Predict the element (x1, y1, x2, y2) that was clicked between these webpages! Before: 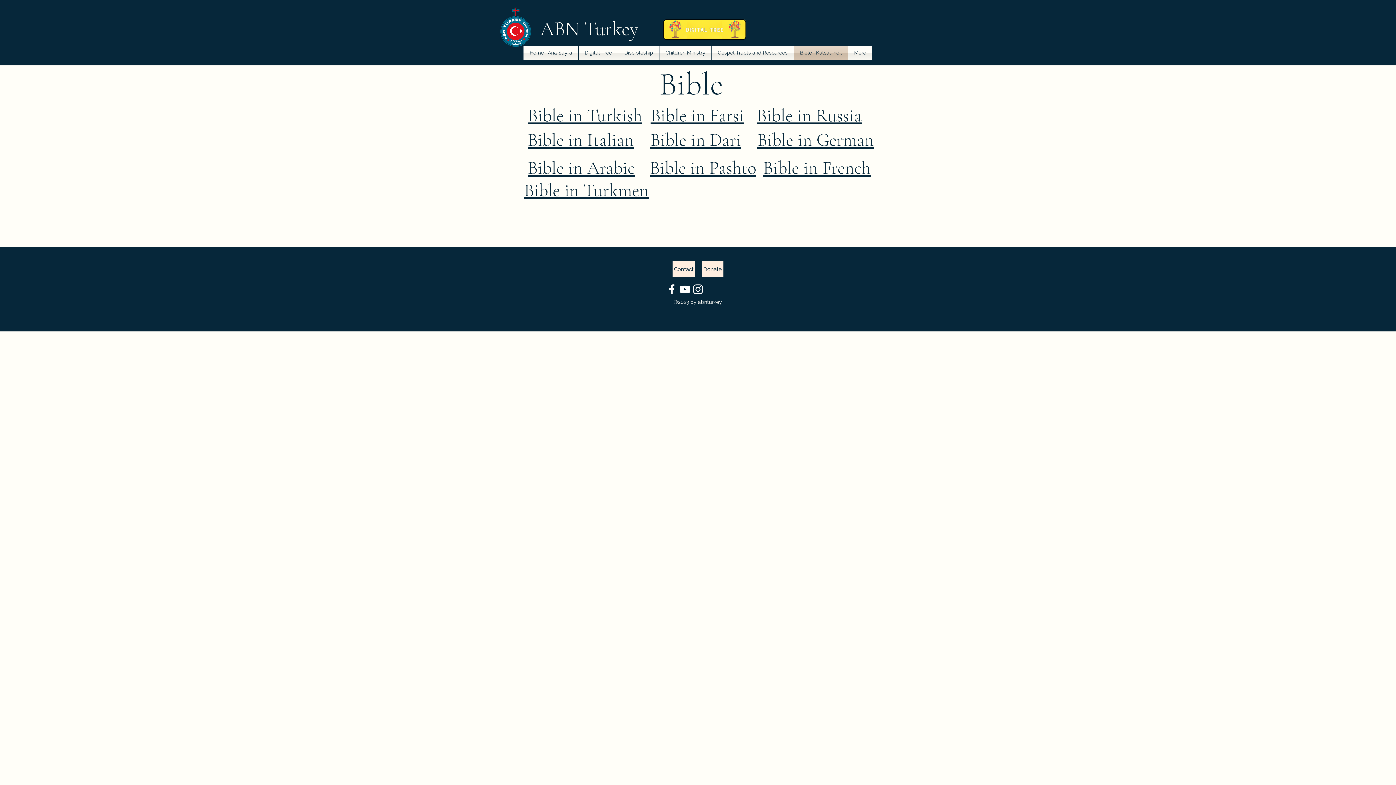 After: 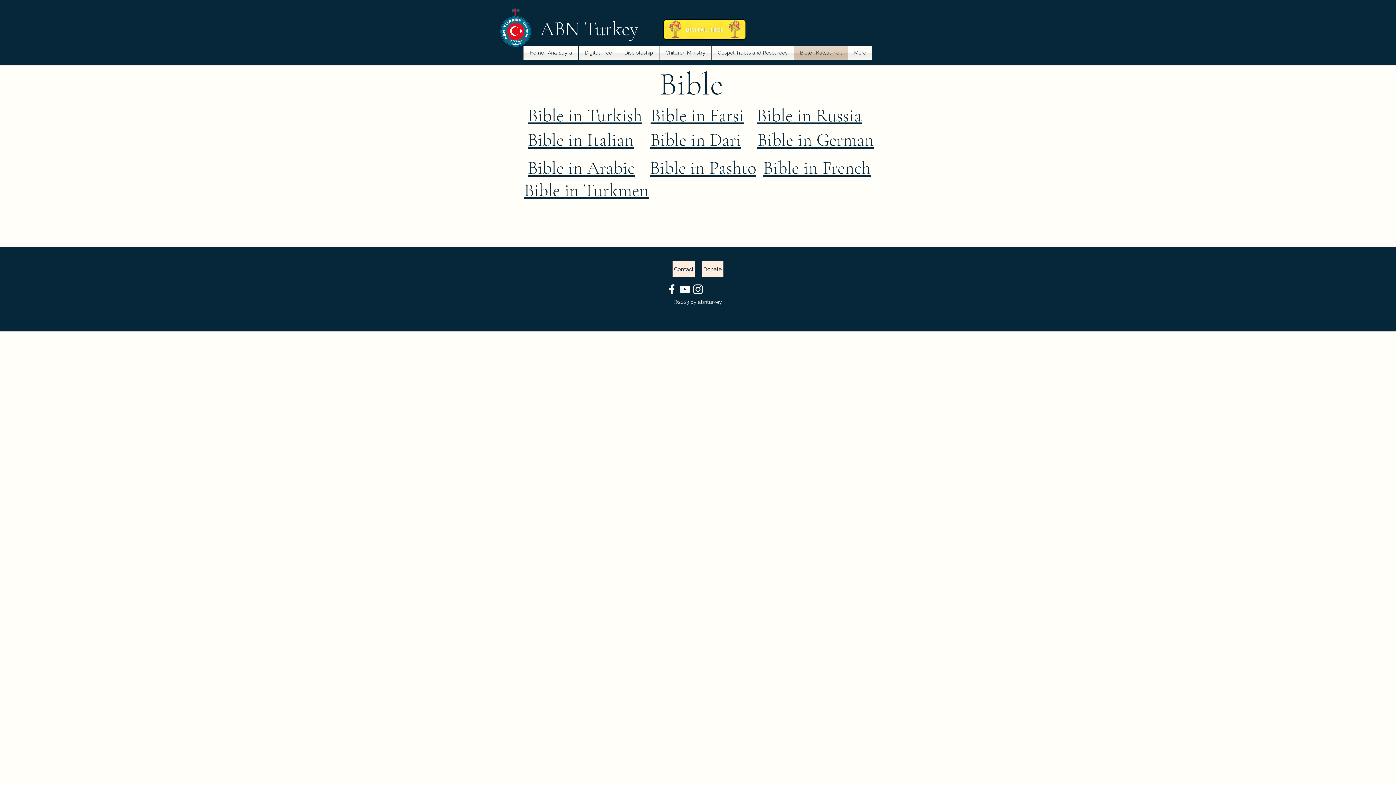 Action: bbox: (527, 157, 635, 178) label: Bible in Arabic